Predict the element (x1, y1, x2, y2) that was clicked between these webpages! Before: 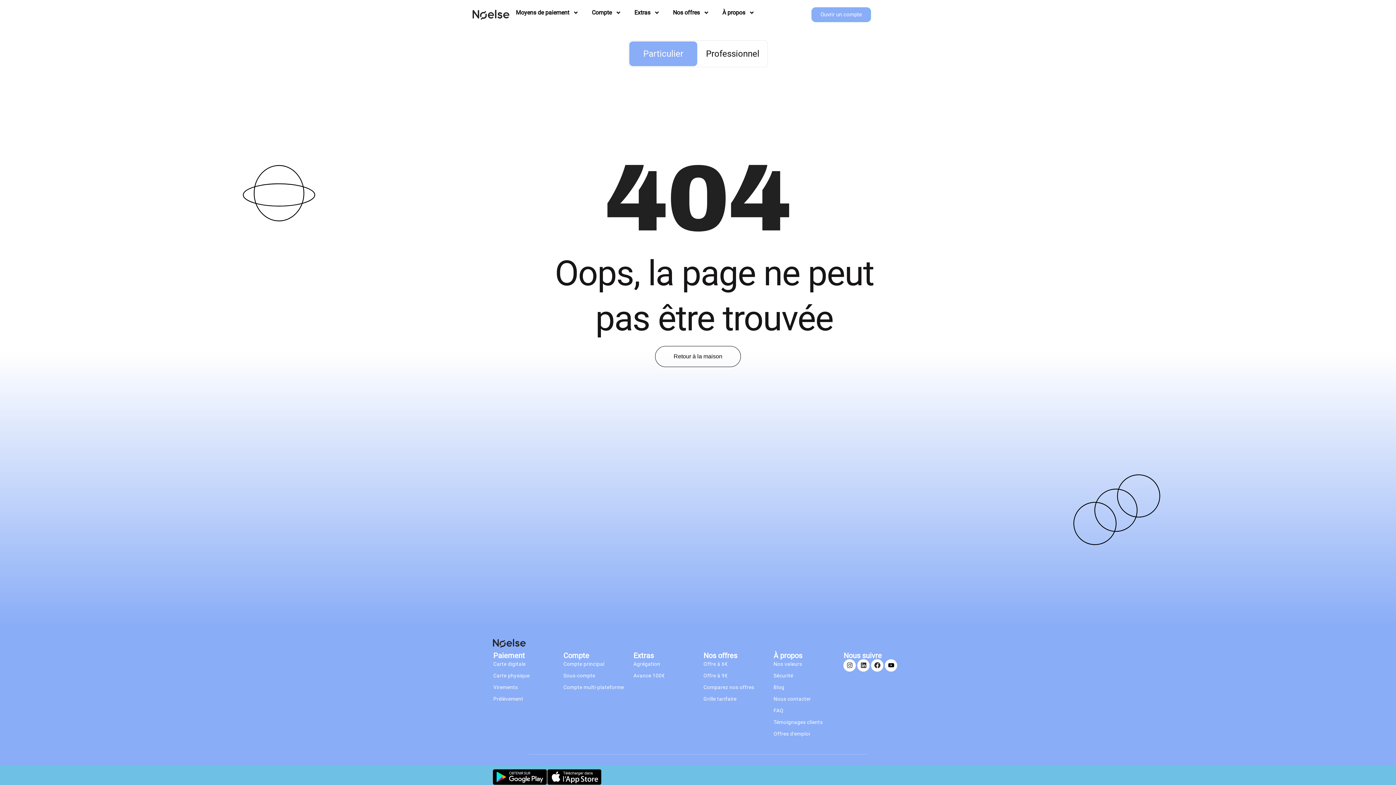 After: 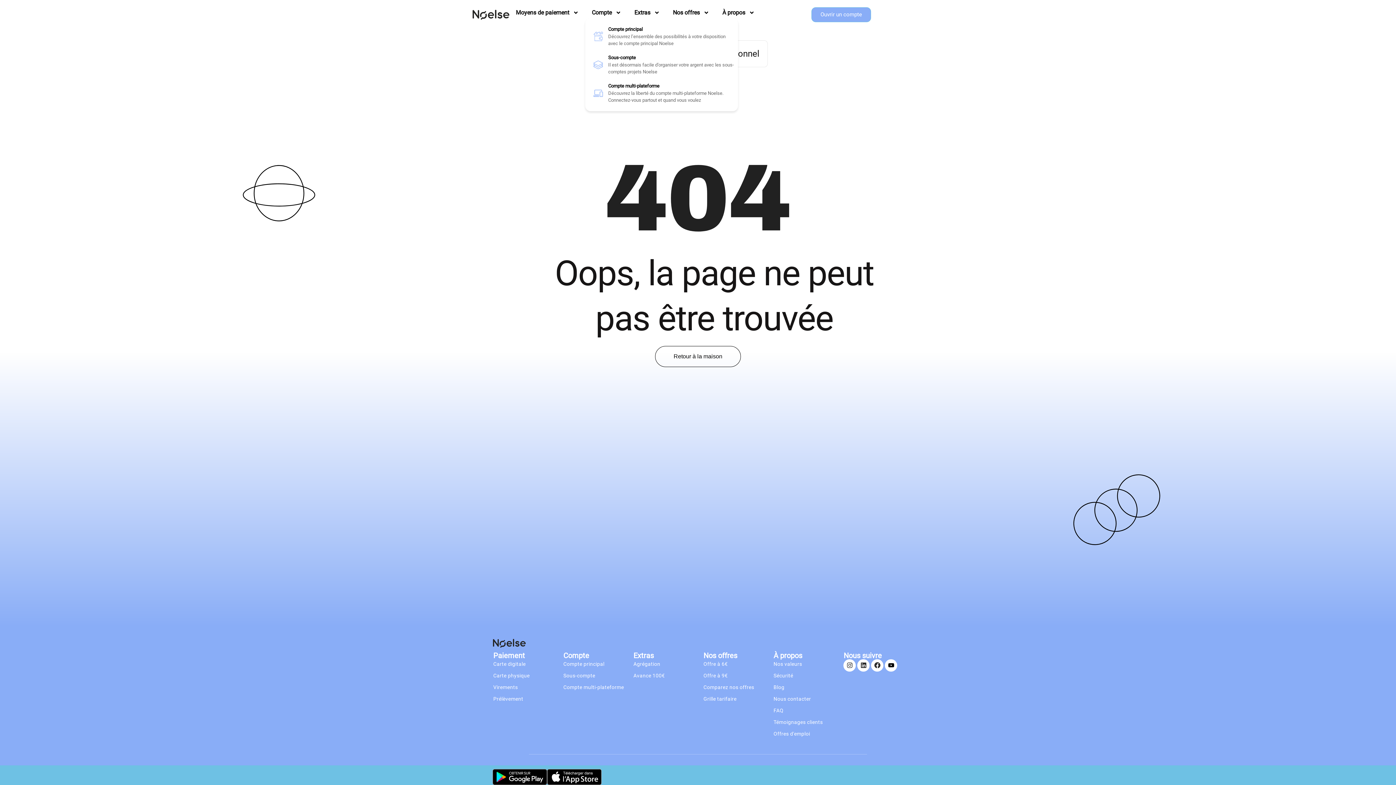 Action: bbox: (585, 7, 628, 18) label: Compte